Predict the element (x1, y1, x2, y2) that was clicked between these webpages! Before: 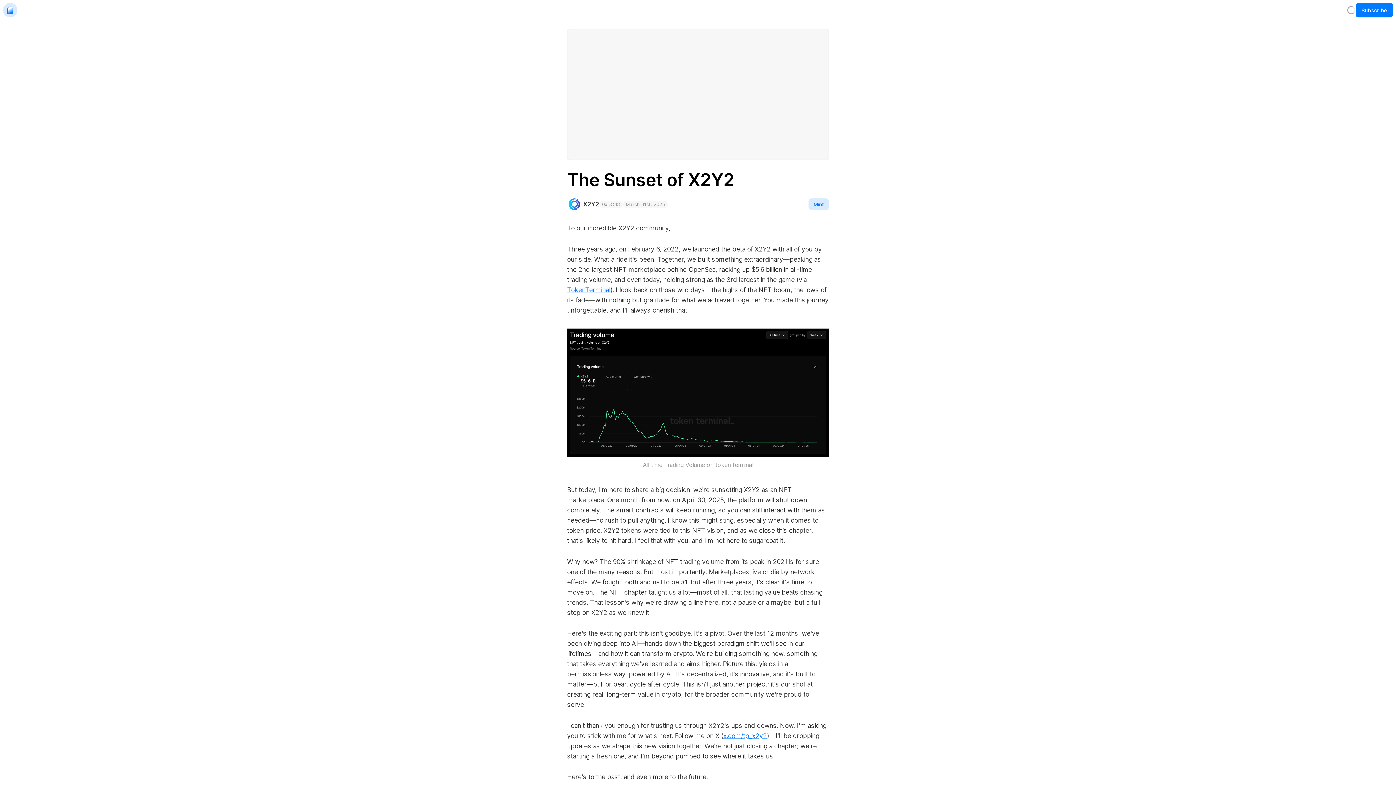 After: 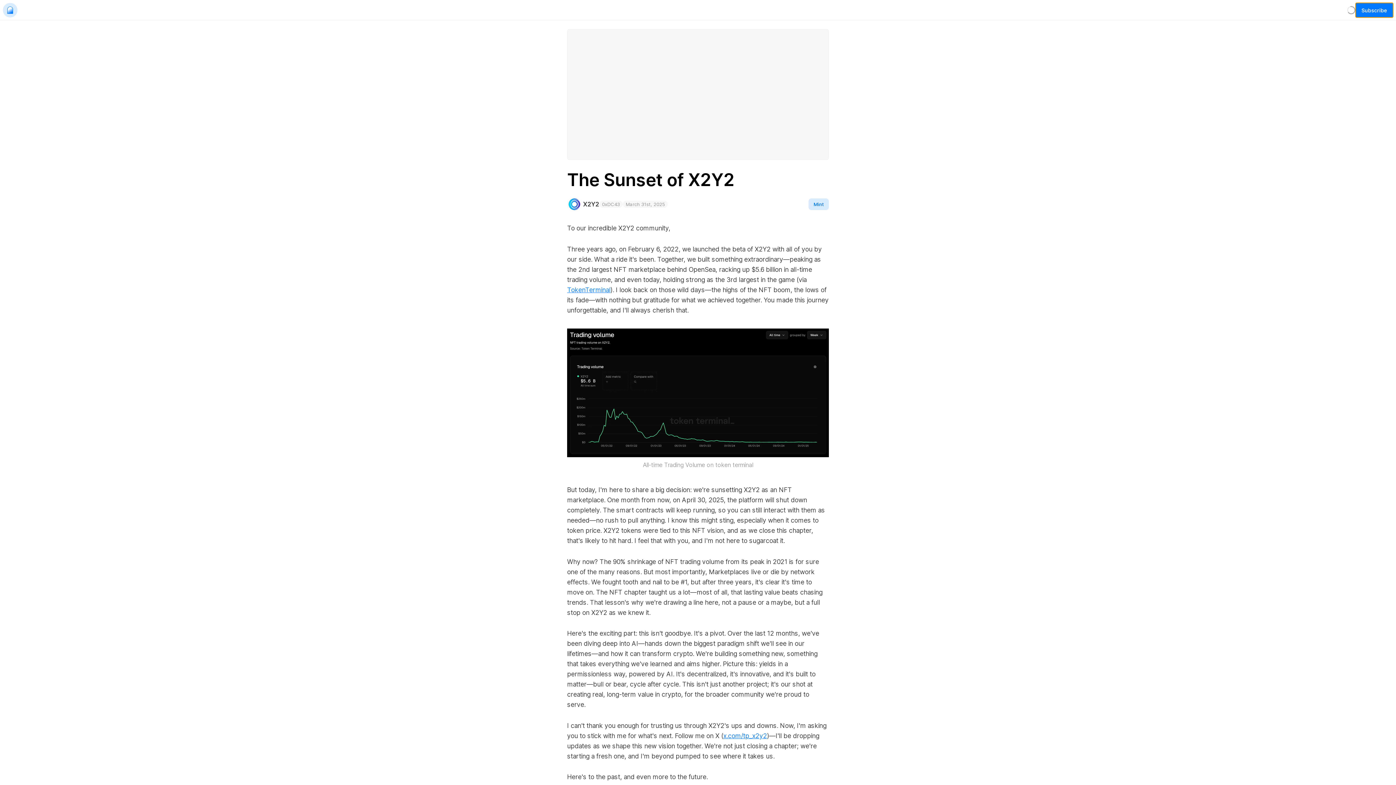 Action: label: Subscribe bbox: (1356, 2, 1393, 17)